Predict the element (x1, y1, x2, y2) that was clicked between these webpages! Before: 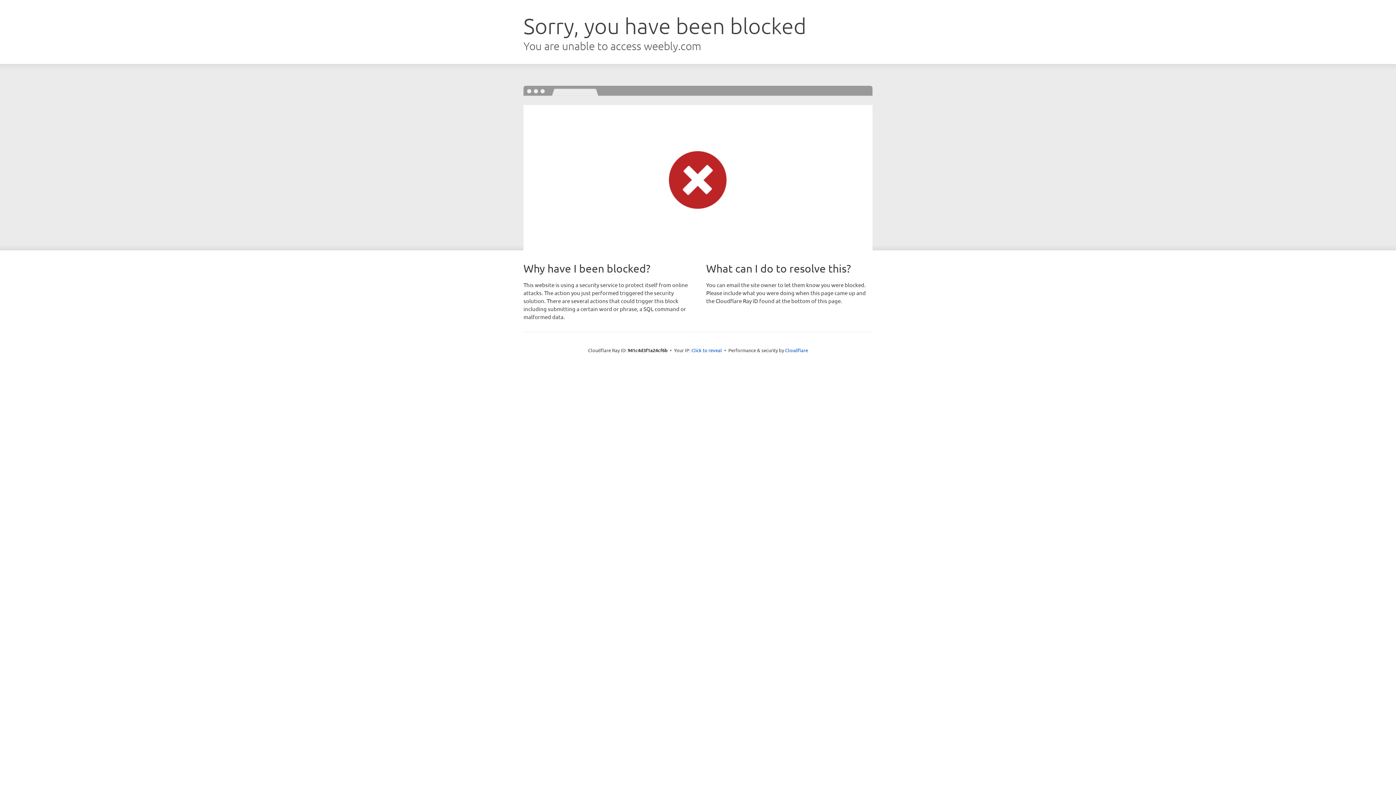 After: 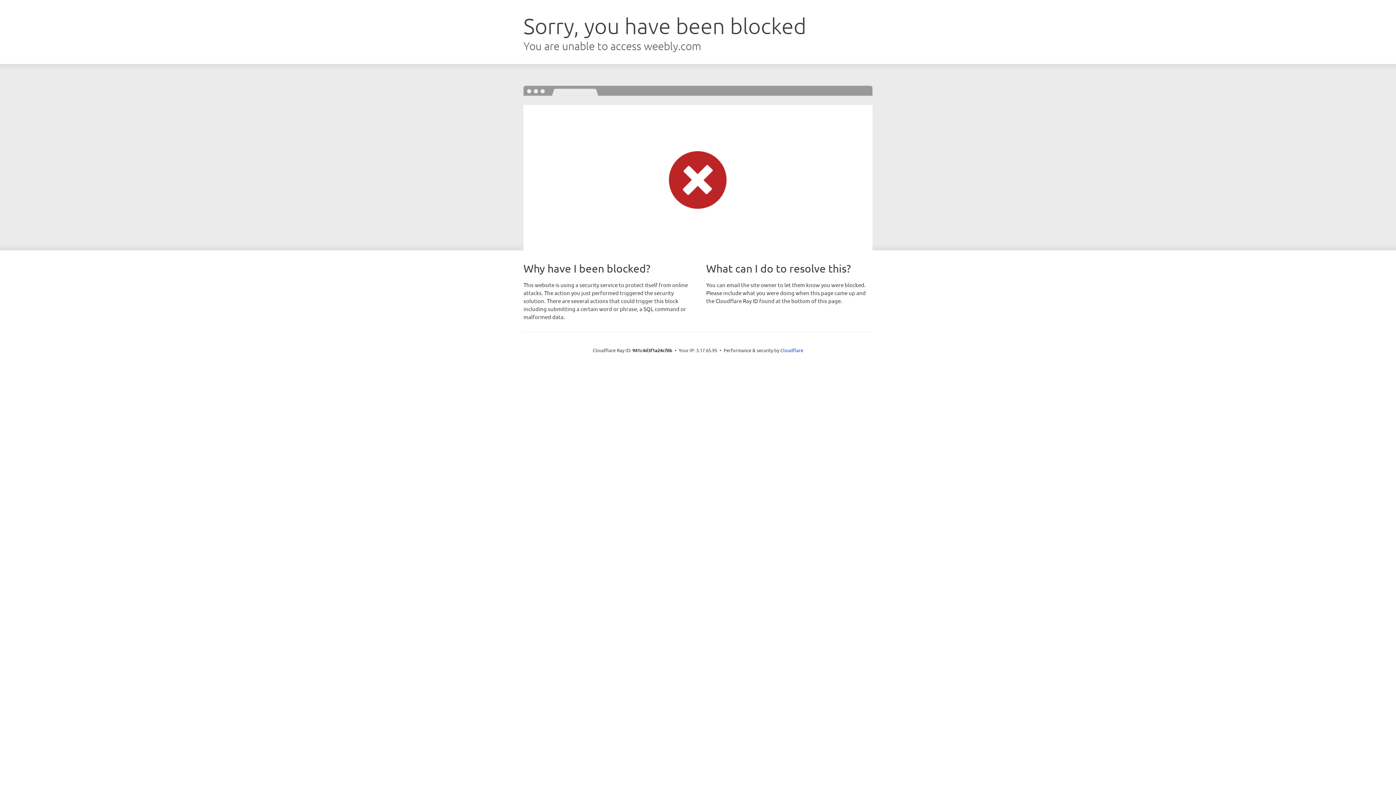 Action: bbox: (691, 346, 722, 353) label: Click to reveal